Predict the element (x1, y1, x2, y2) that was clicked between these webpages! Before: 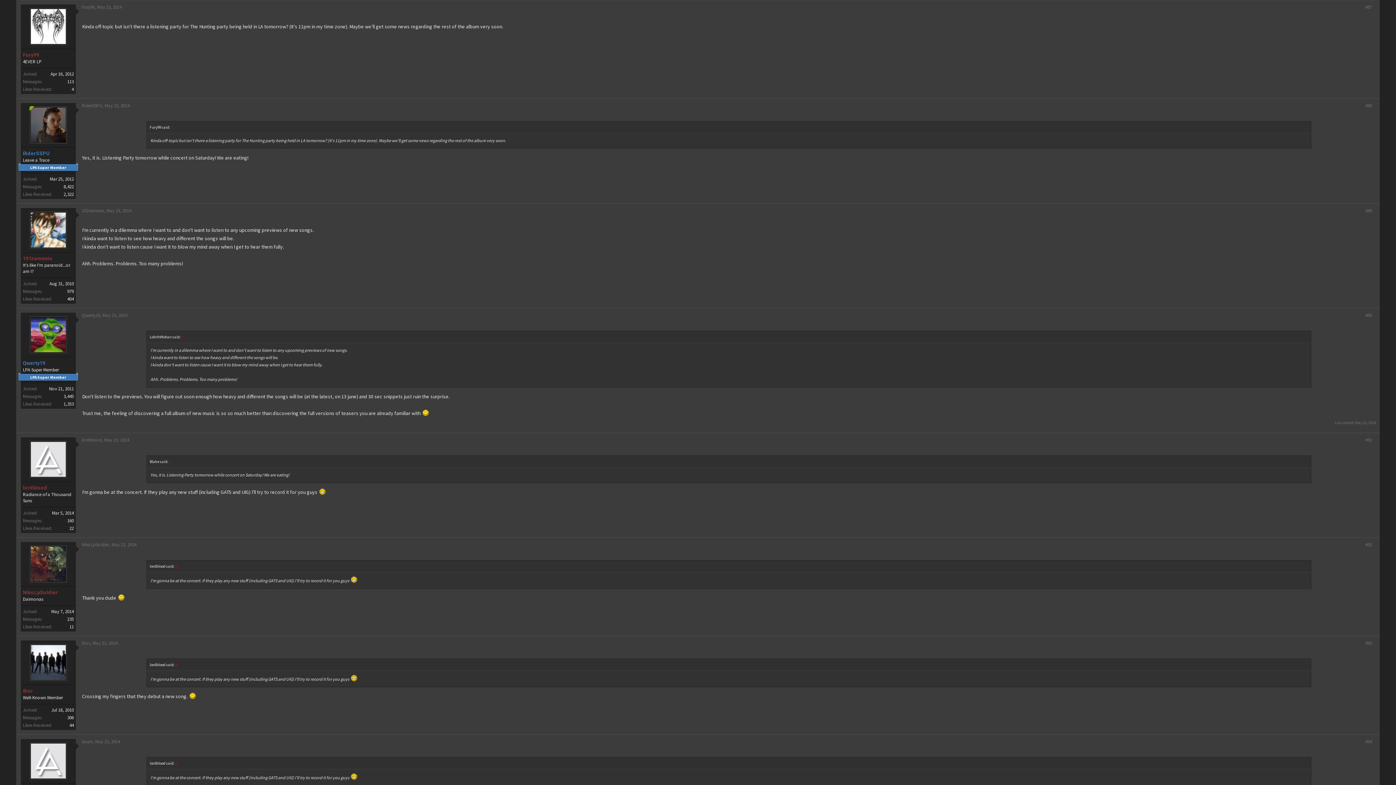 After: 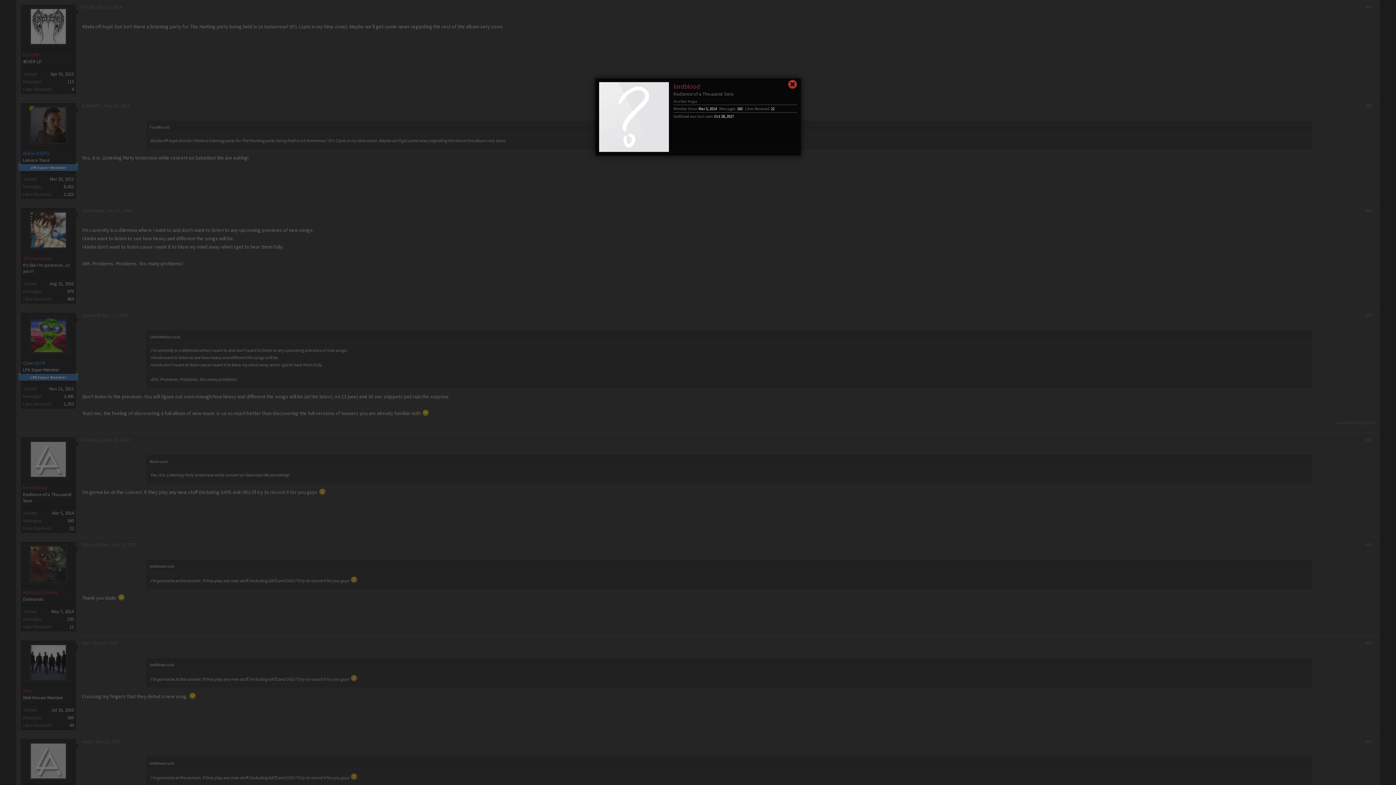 Action: bbox: (24, 441, 72, 478)